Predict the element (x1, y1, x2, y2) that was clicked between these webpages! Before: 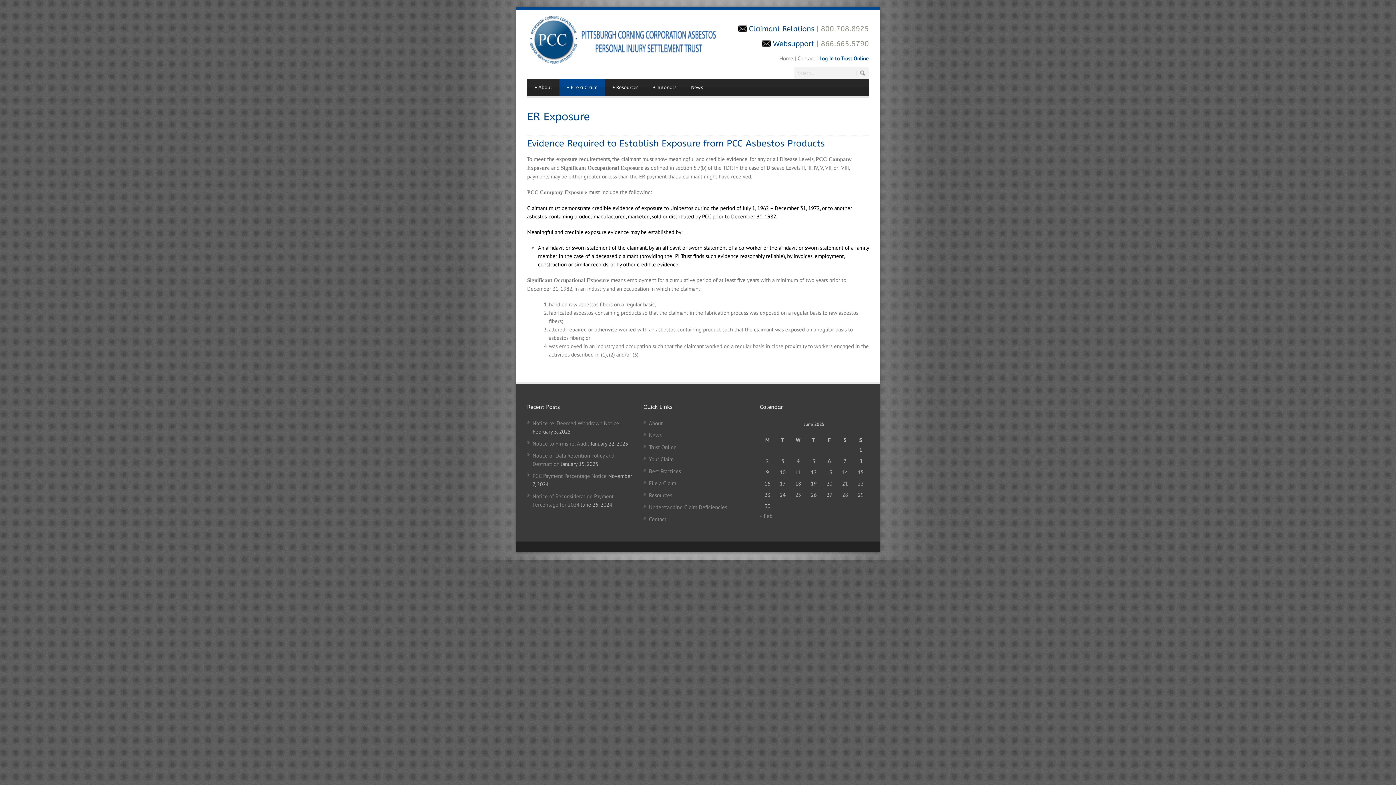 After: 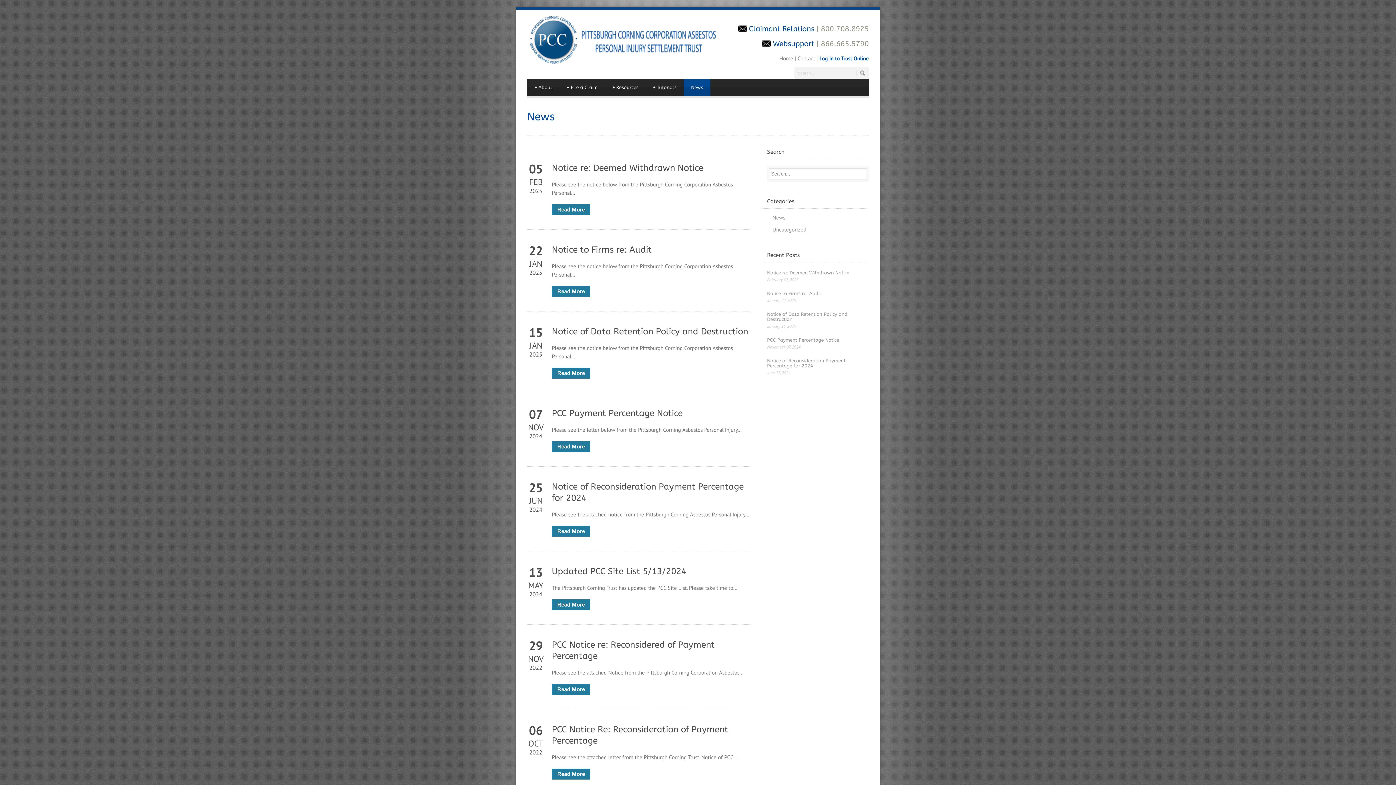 Action: label: News bbox: (649, 432, 661, 438)